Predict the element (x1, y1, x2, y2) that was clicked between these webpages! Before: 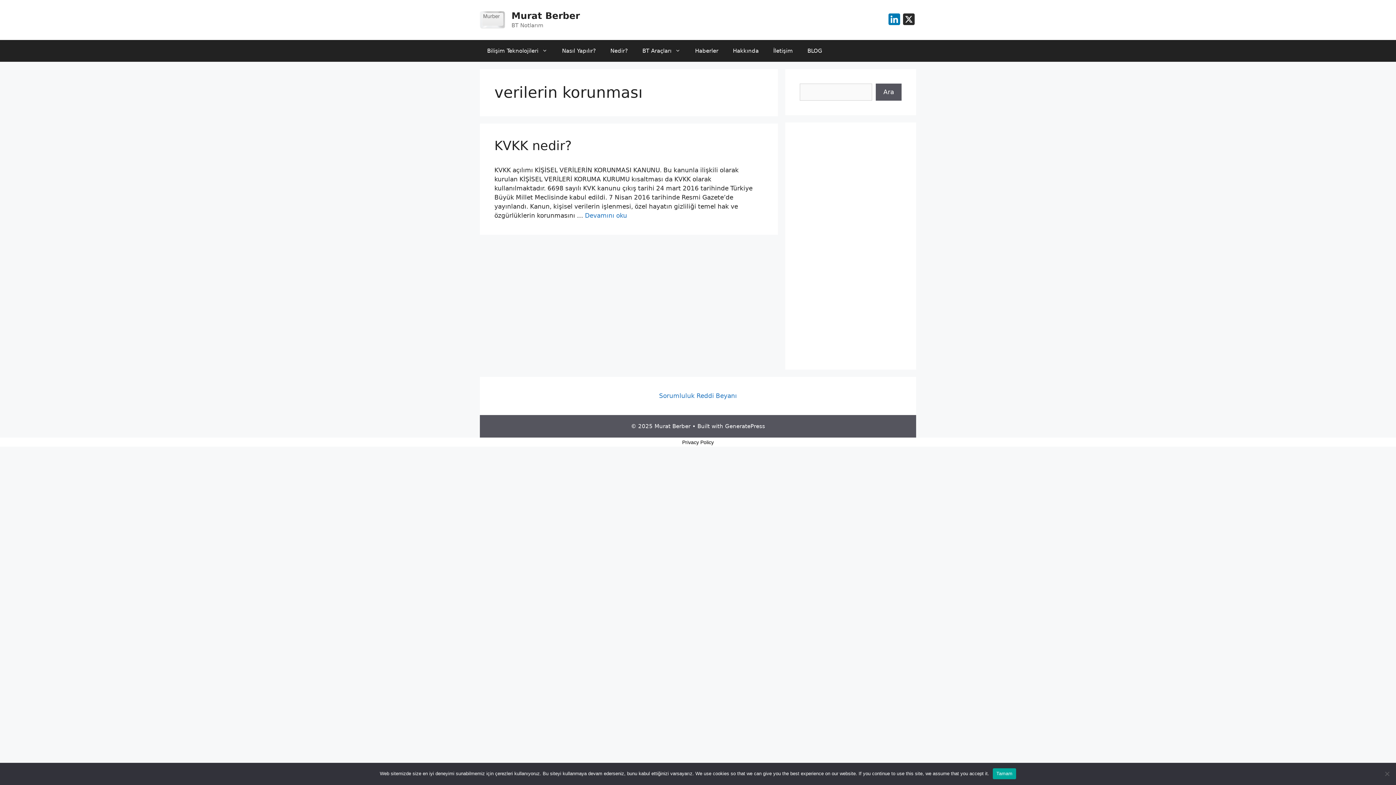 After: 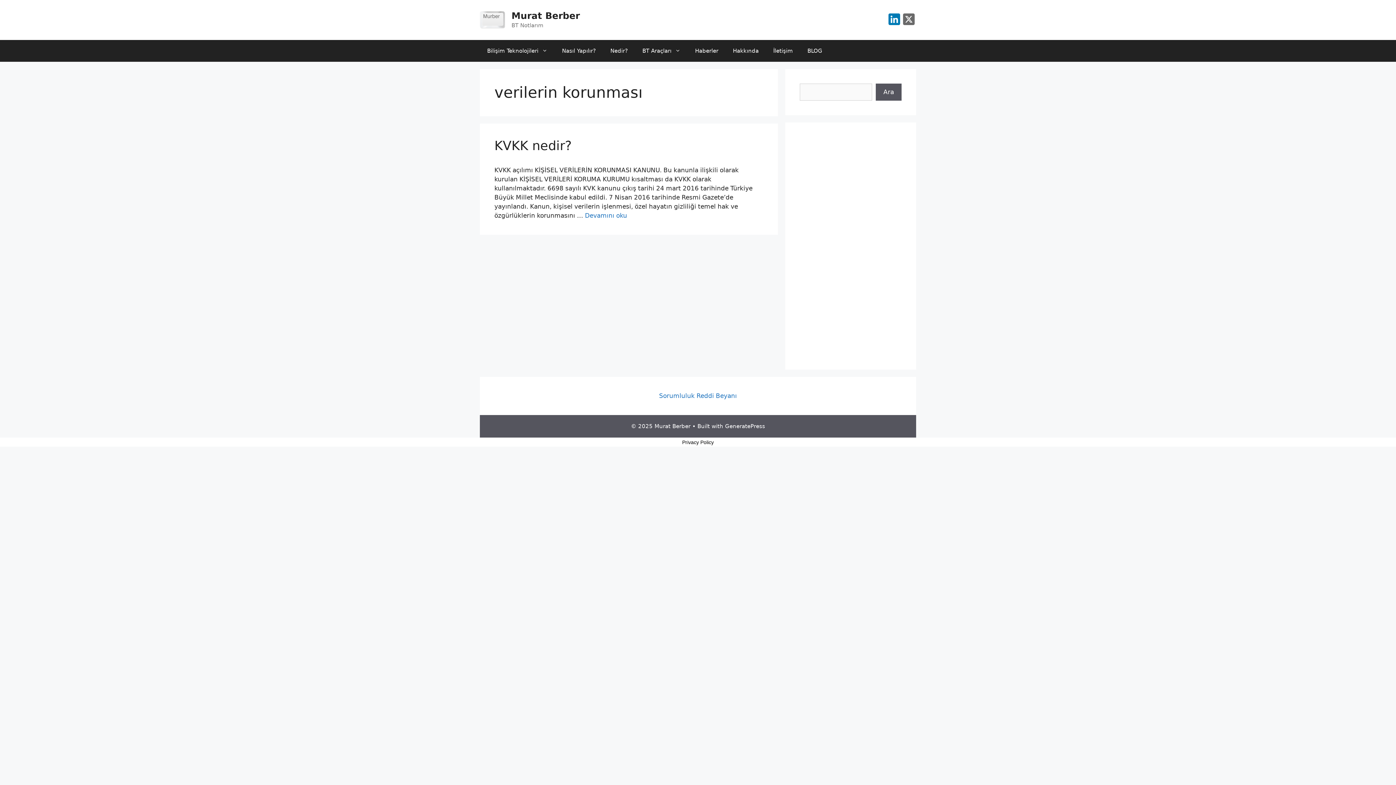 Action: bbox: (901, 13, 916, 26) label: X